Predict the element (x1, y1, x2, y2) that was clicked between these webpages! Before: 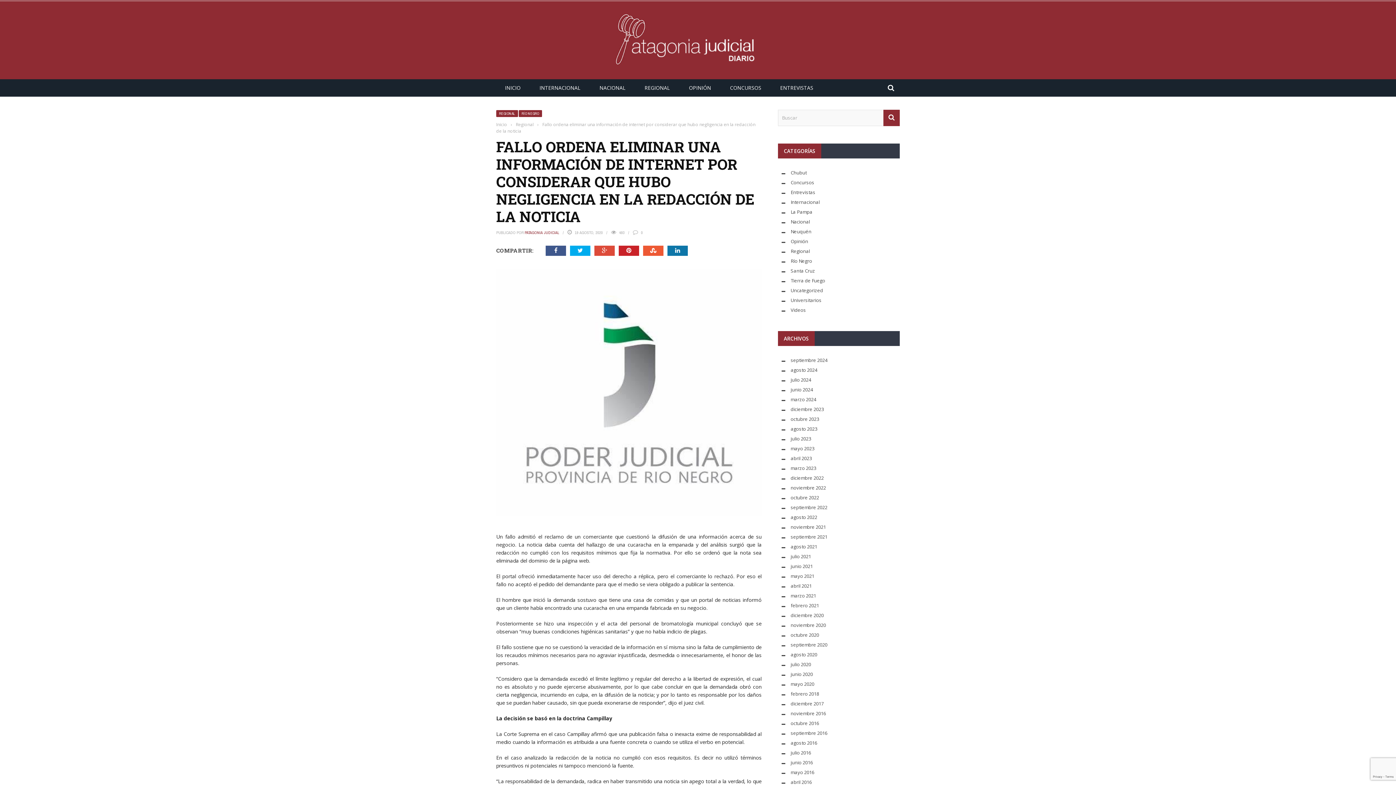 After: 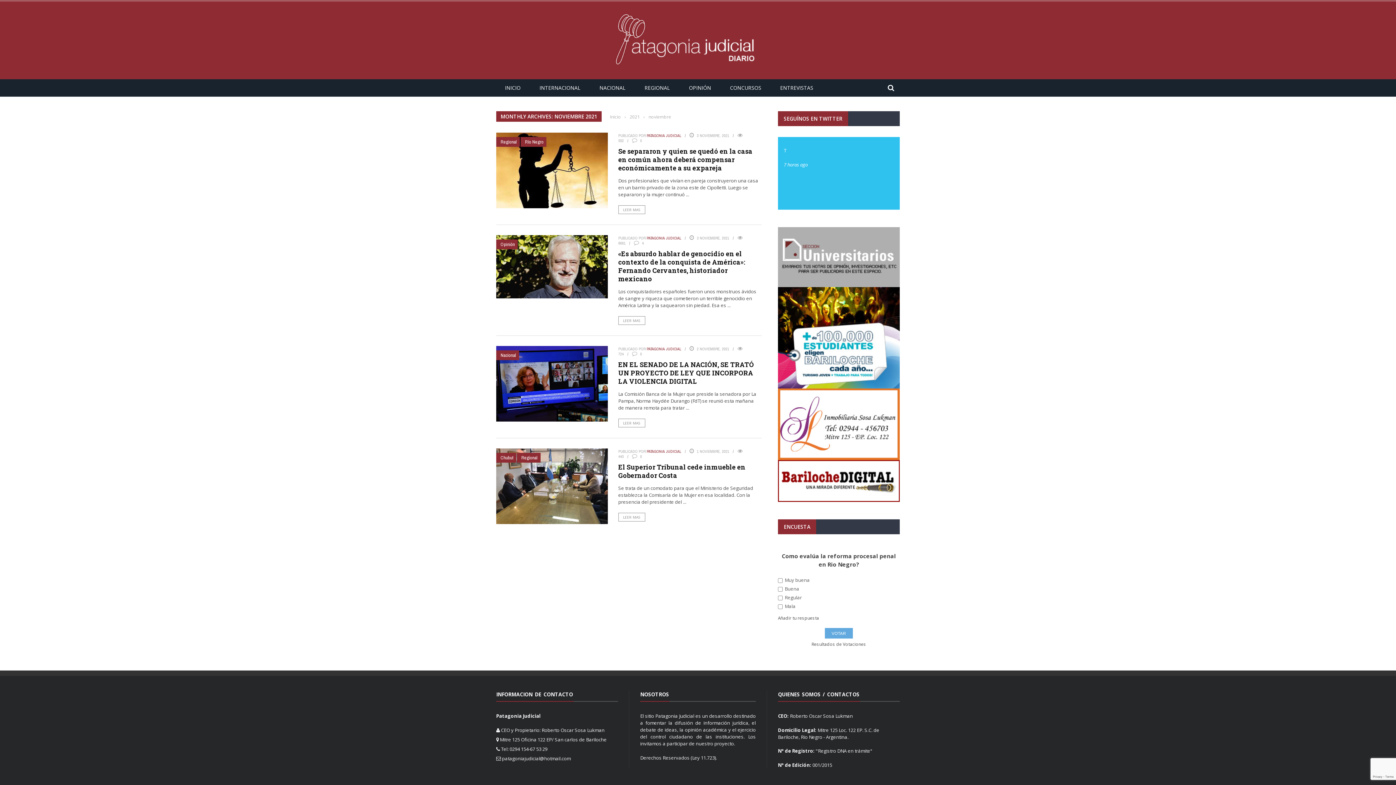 Action: label: noviembre 2021 bbox: (790, 524, 826, 530)